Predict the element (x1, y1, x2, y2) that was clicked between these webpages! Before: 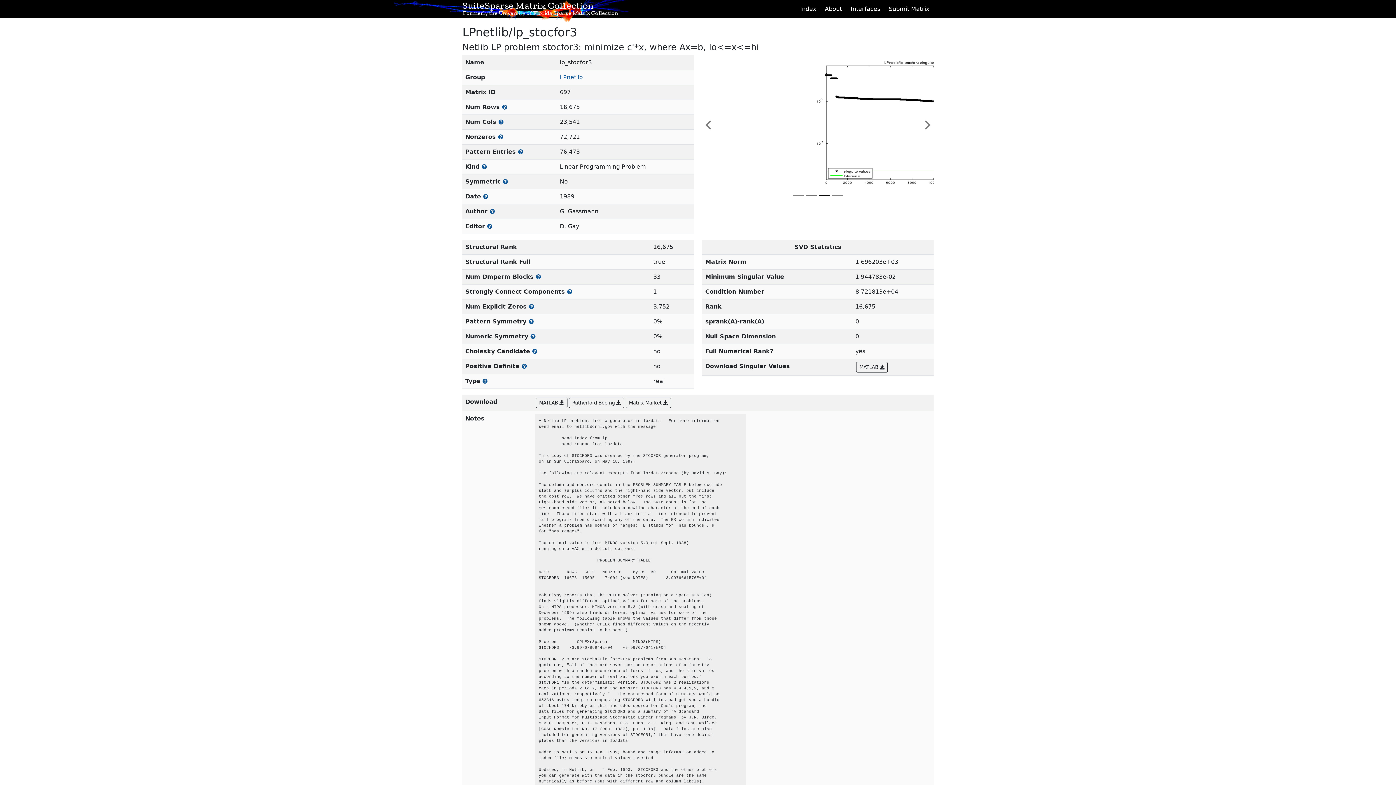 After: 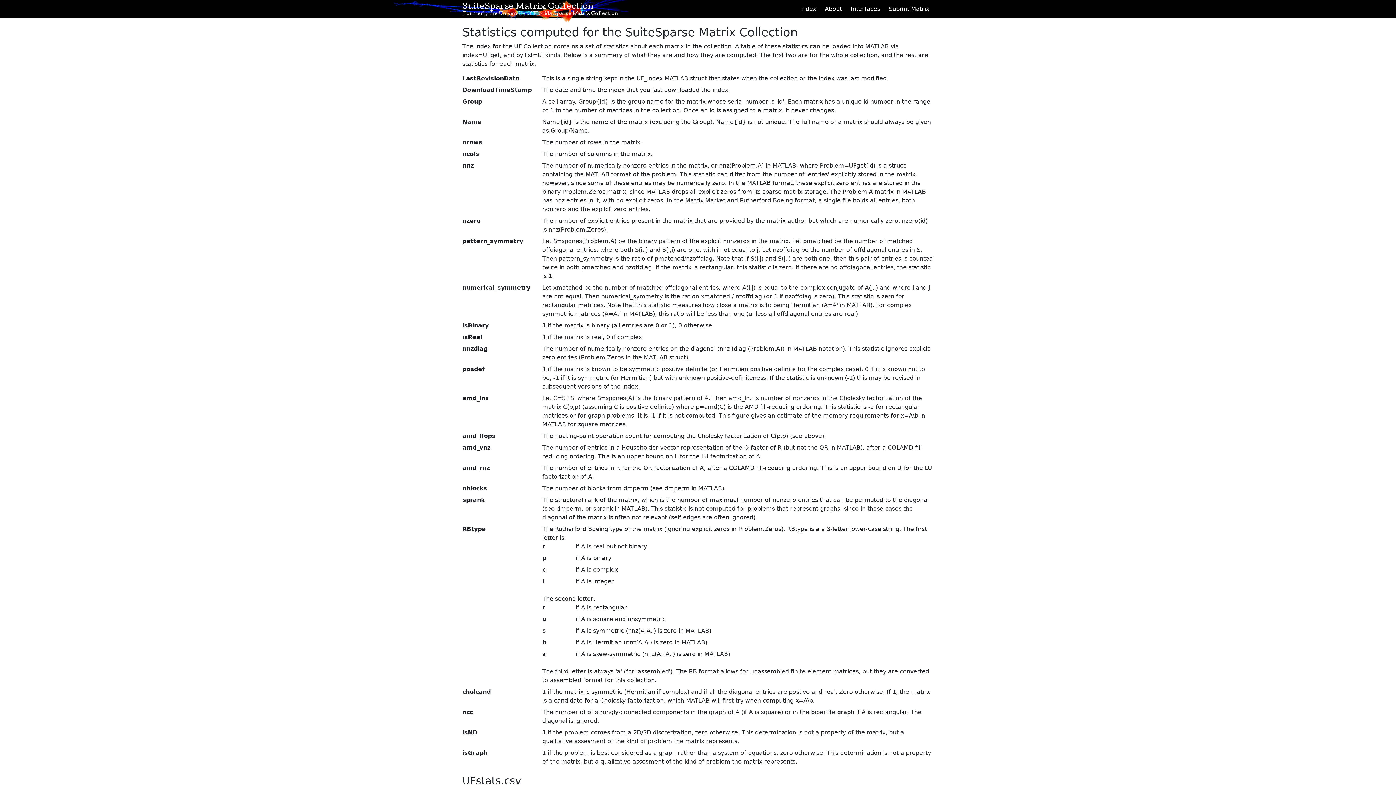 Action: label: The general problem category, domain, or field this matrix arises from bbox: (481, 164, 486, 169)